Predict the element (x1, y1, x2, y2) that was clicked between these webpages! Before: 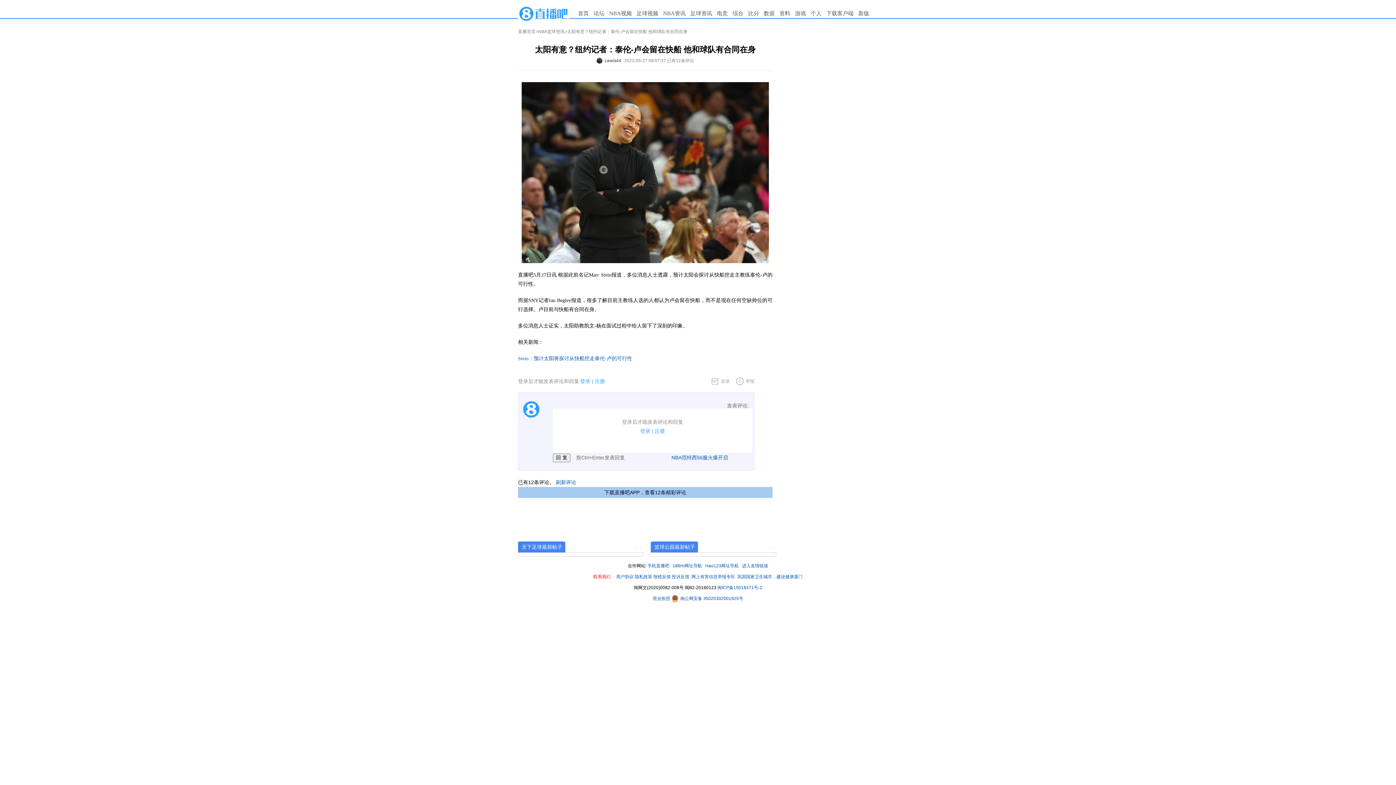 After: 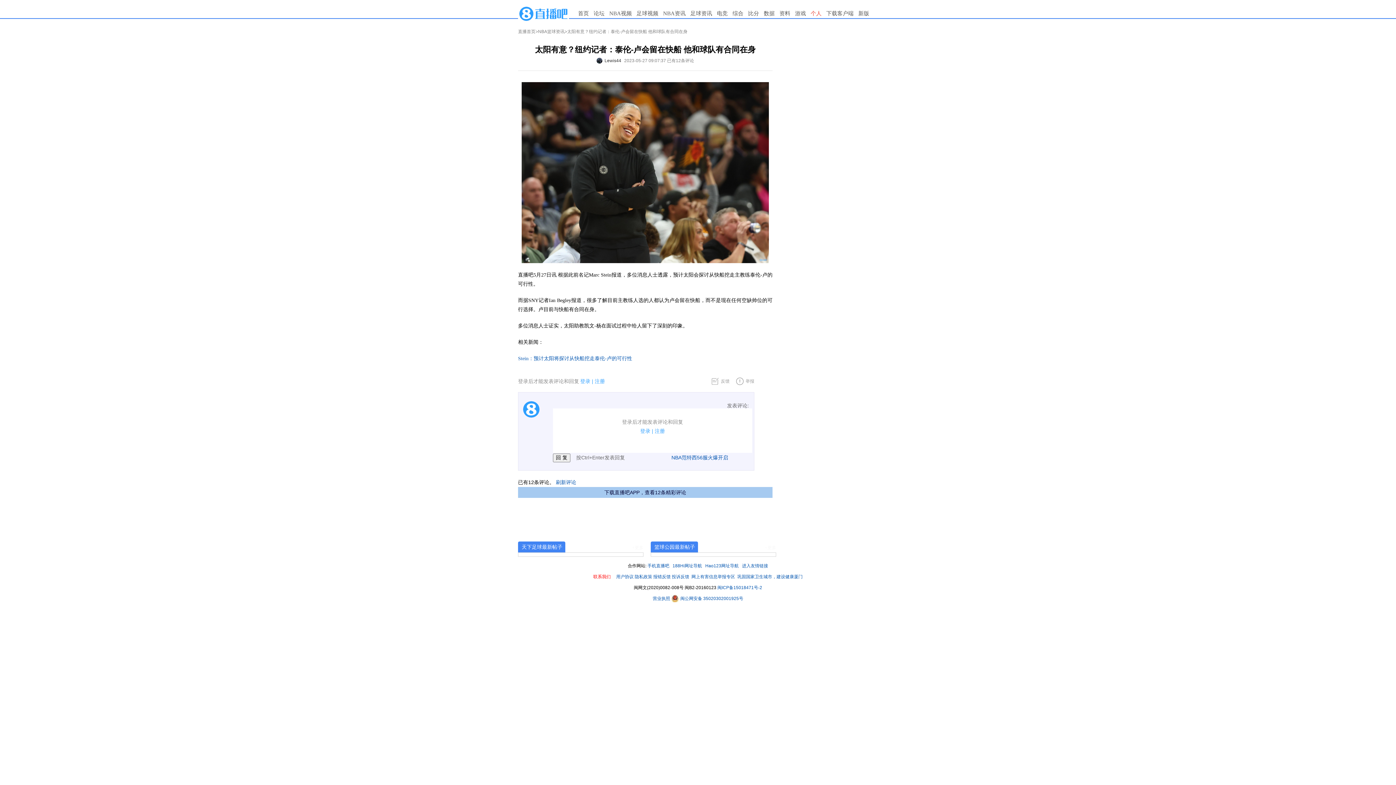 Action: label: 个人 bbox: (810, 10, 821, 16)